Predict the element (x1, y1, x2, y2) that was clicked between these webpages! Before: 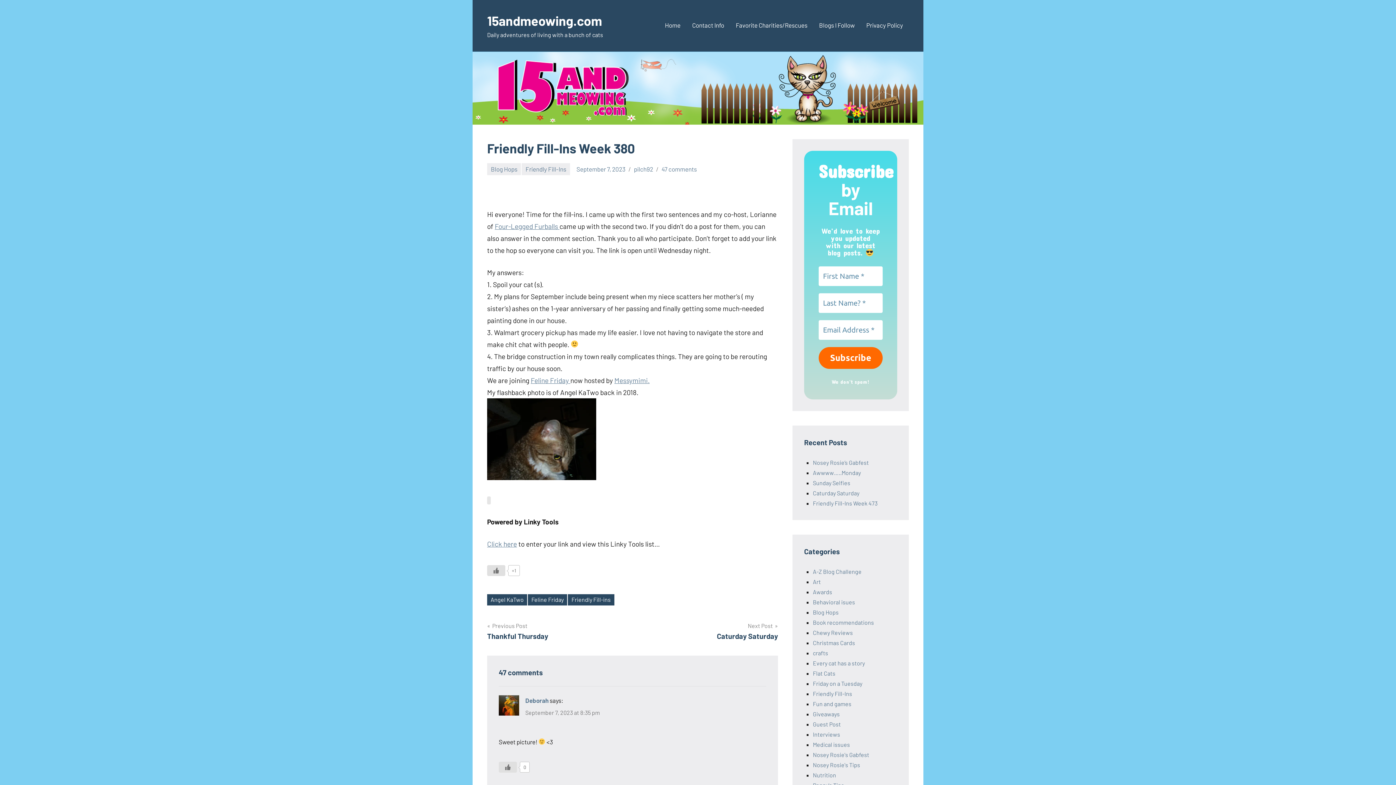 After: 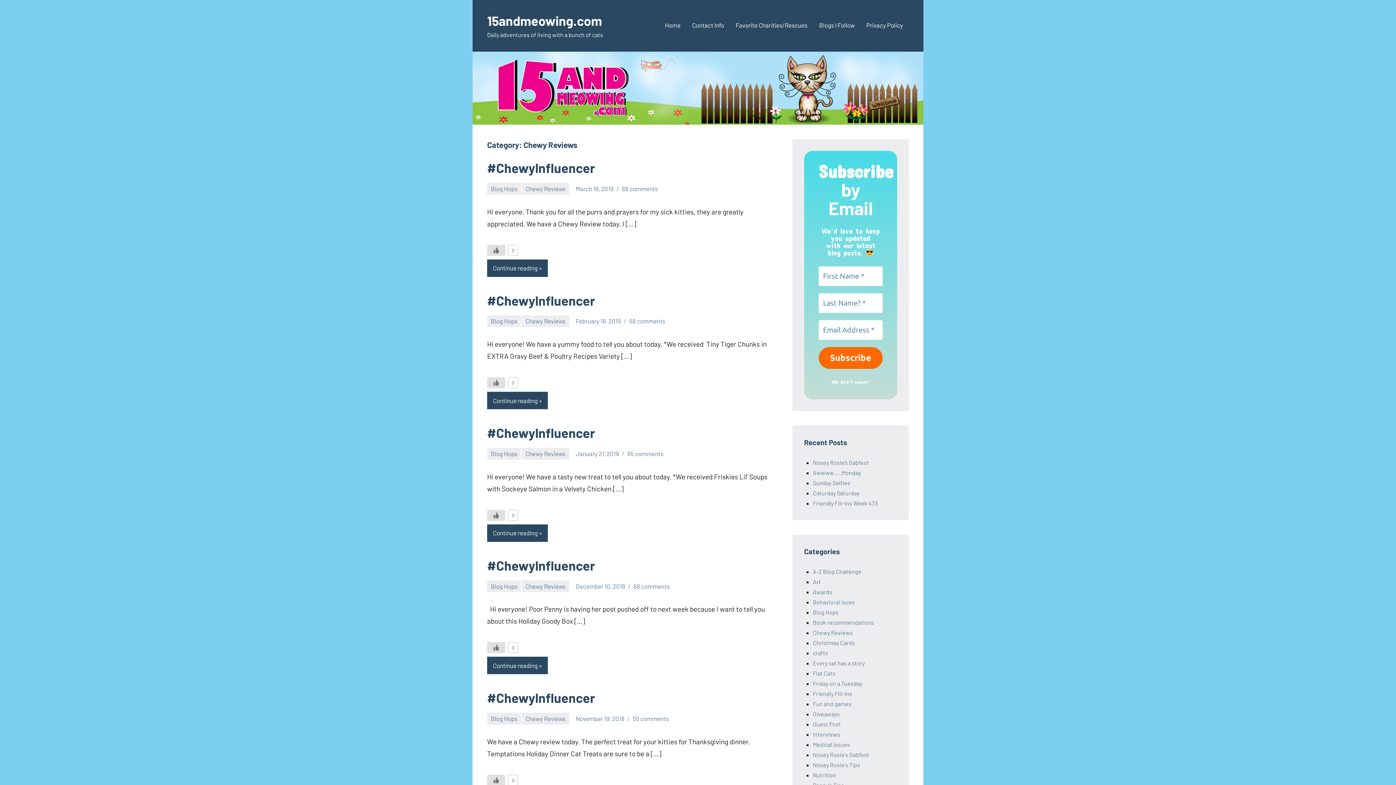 Action: bbox: (813, 629, 853, 636) label: Chewy Reviews